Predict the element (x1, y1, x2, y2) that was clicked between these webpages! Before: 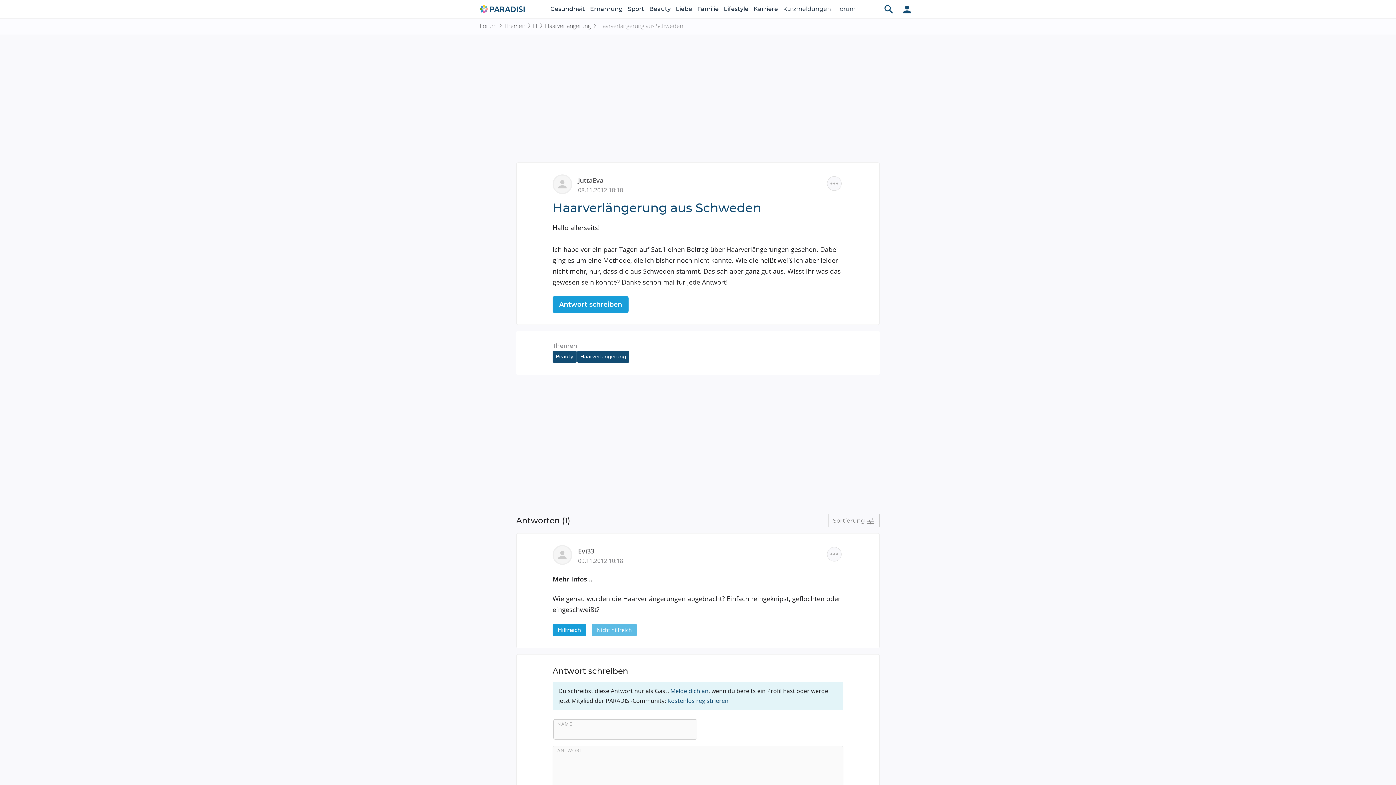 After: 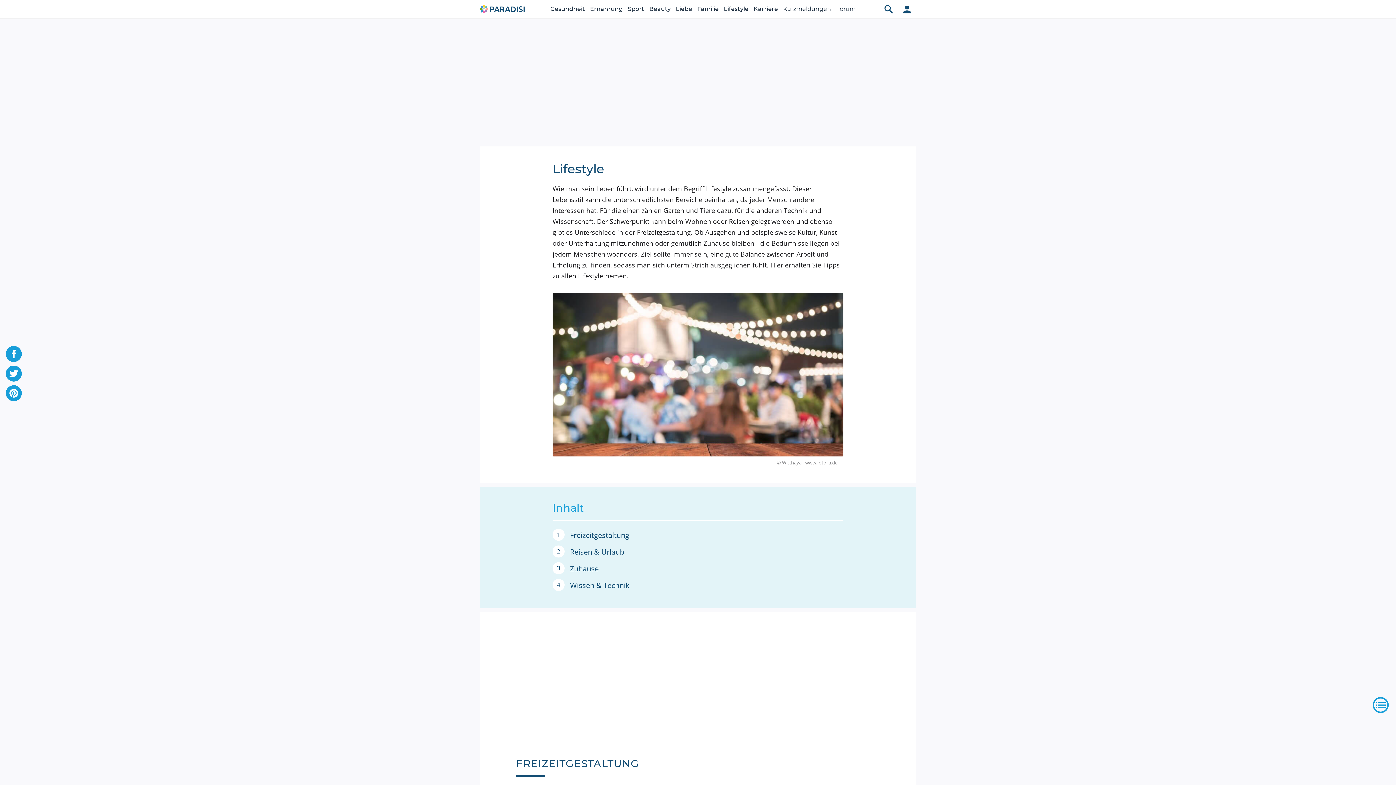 Action: bbox: (724, 0, 748, 18) label: Lifestyle